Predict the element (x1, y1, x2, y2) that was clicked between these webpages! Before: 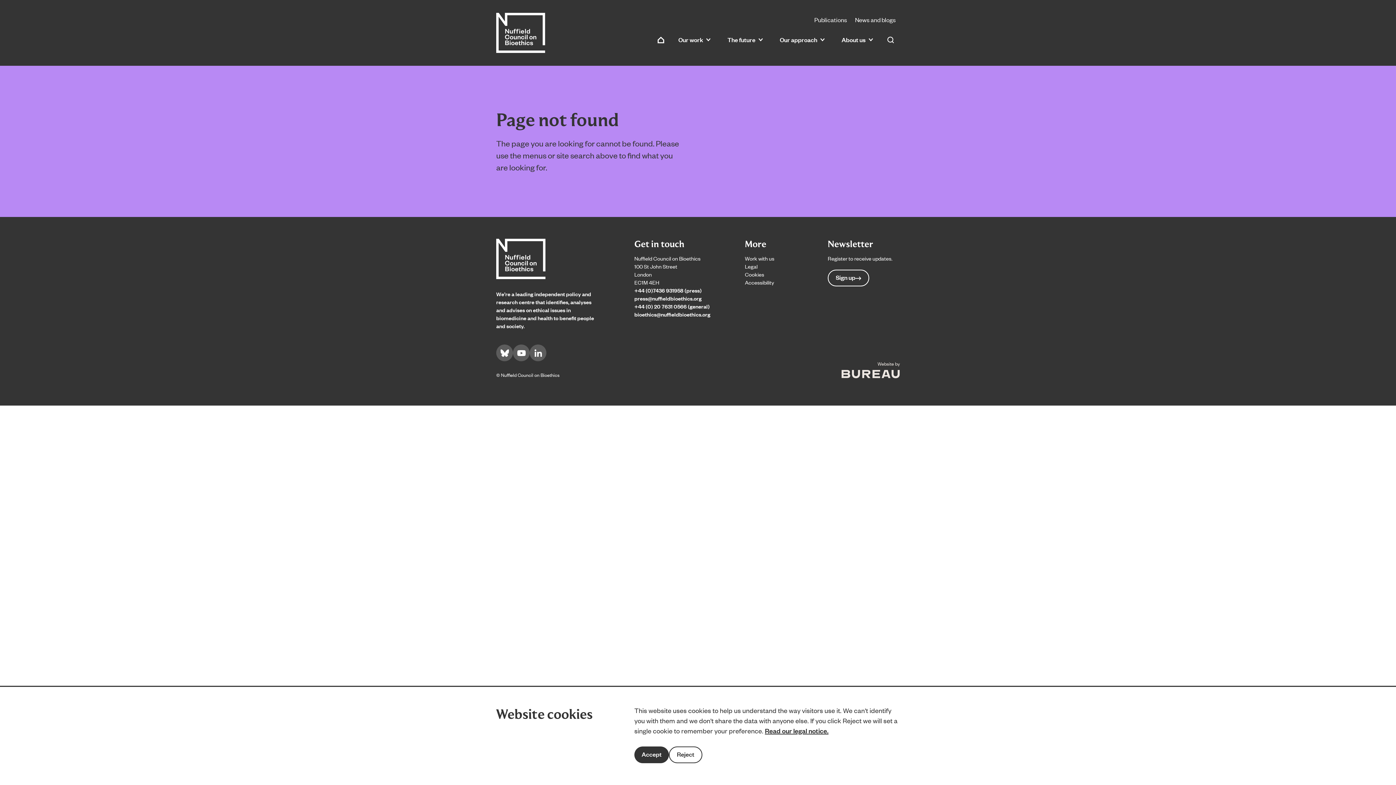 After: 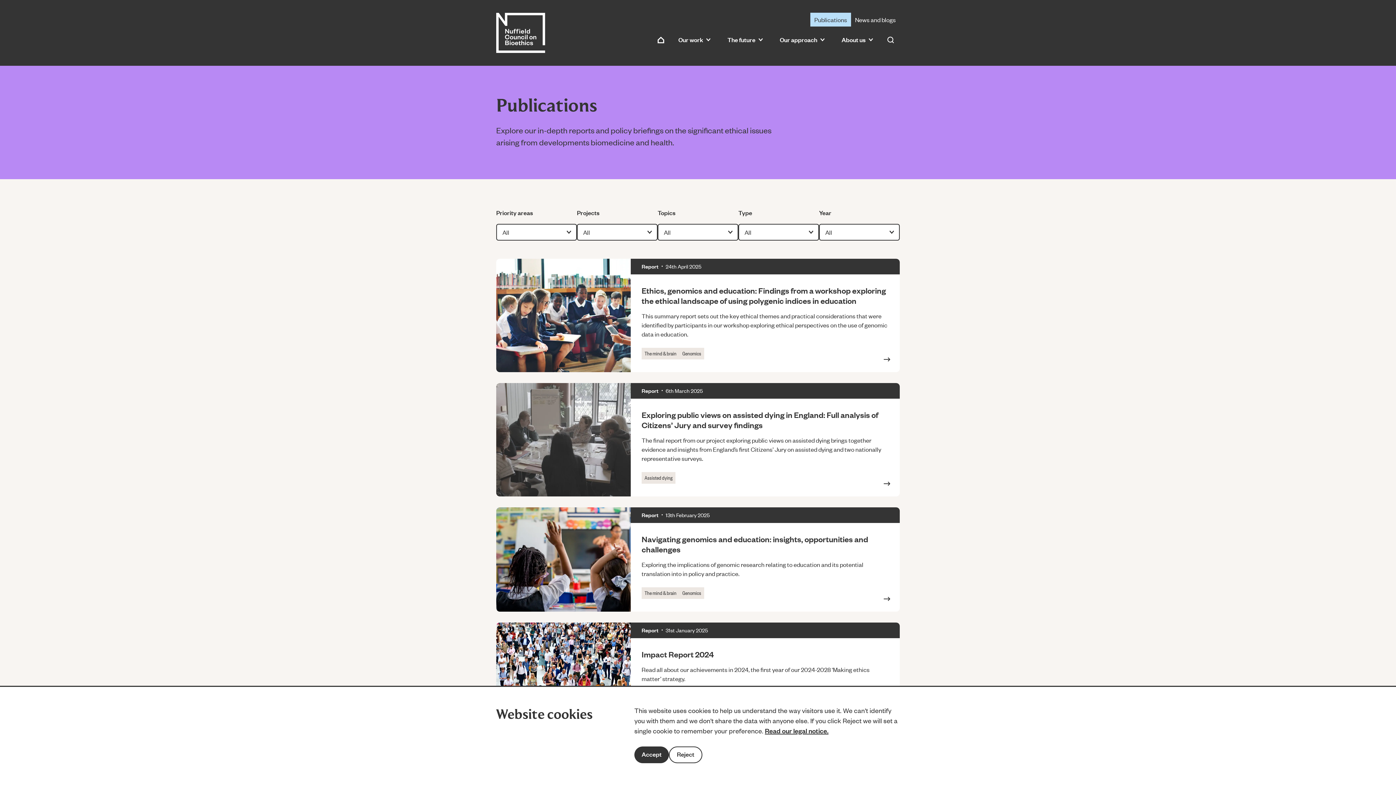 Action: label: Publications bbox: (810, 12, 851, 26)